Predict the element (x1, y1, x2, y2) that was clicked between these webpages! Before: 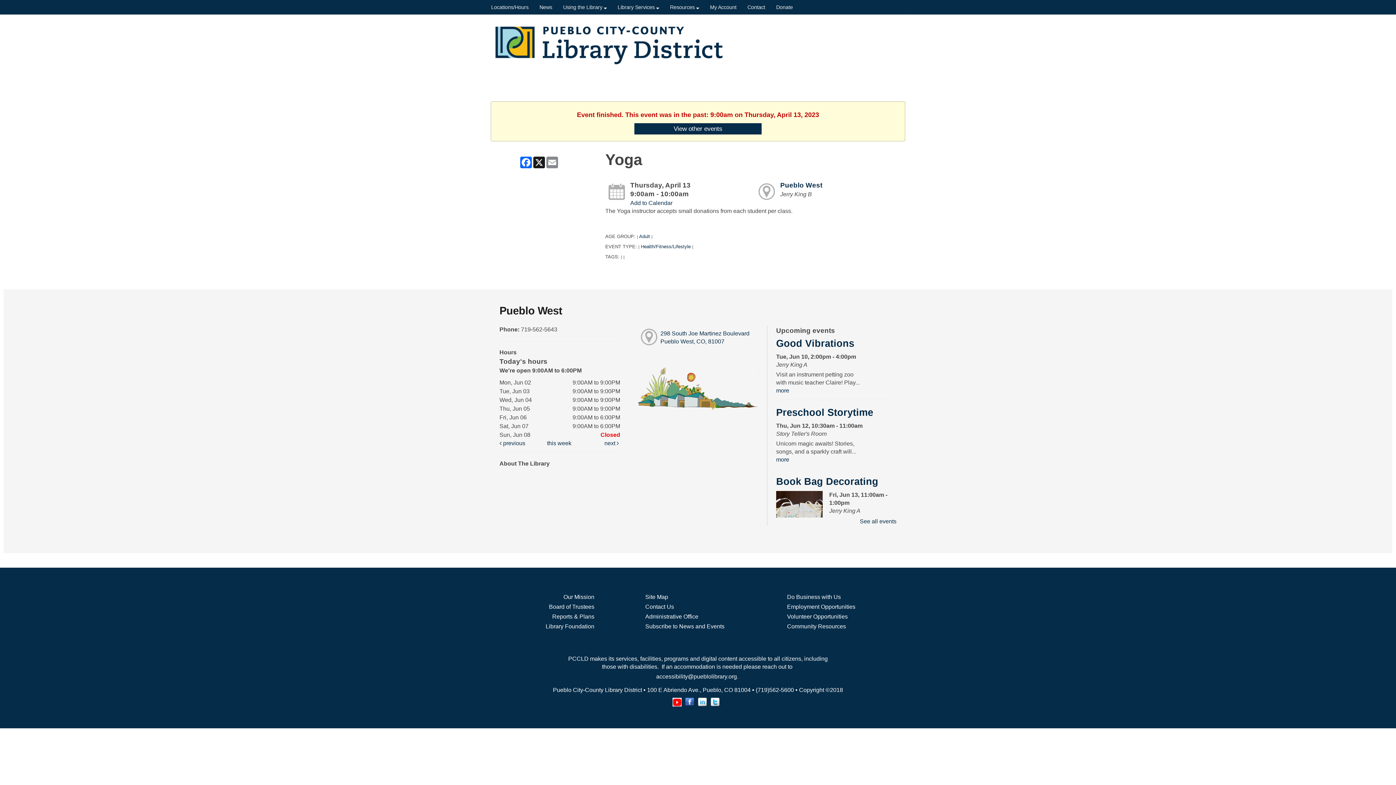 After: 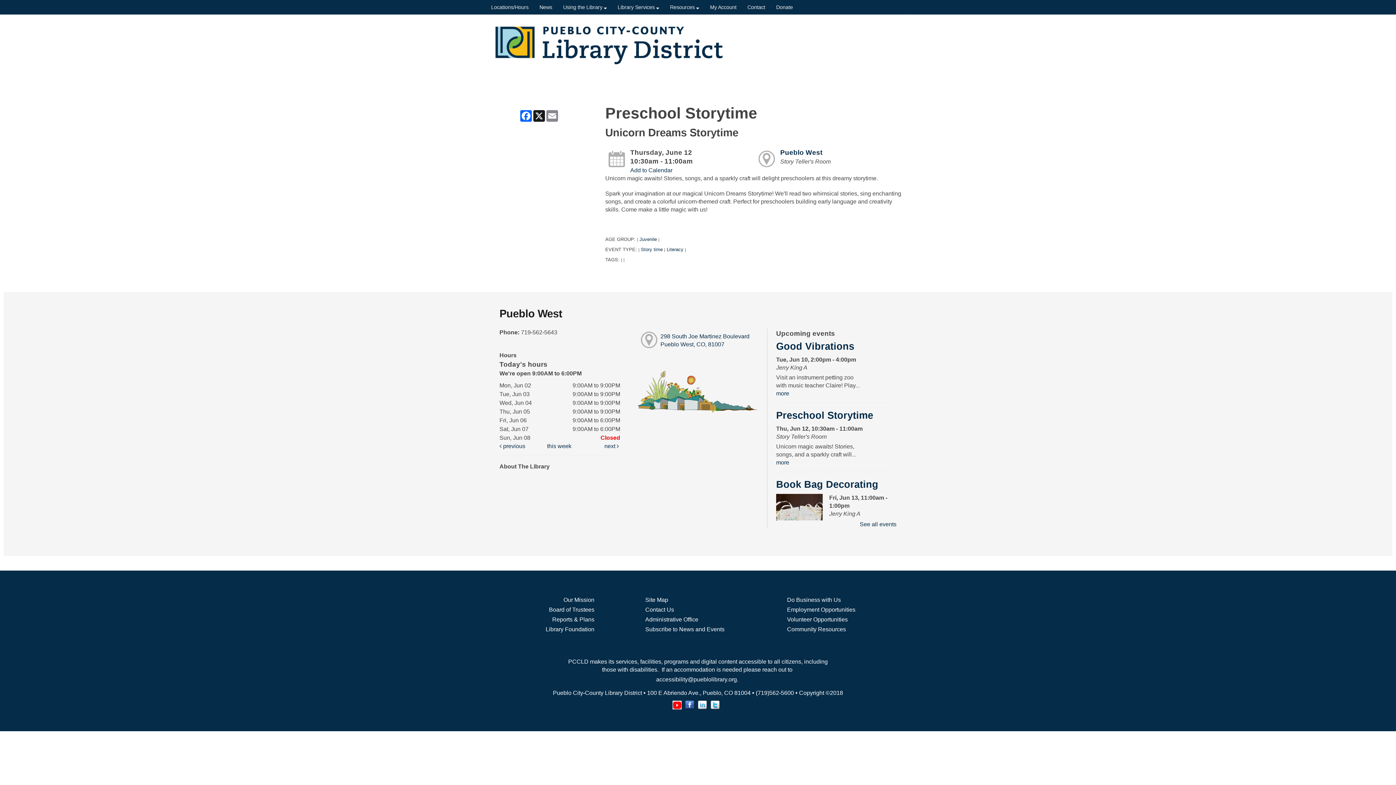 Action: bbox: (776, 407, 873, 418) label: Preschool Storytime